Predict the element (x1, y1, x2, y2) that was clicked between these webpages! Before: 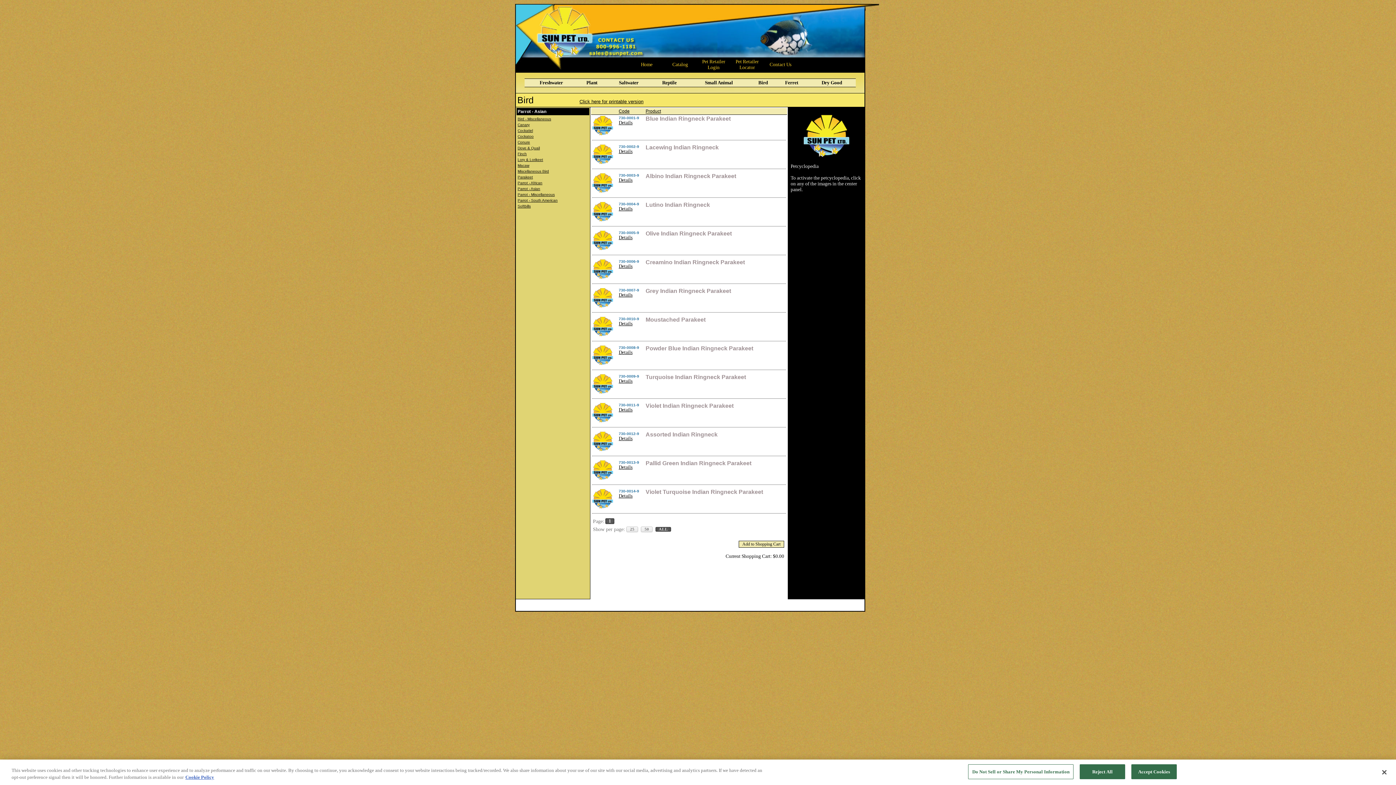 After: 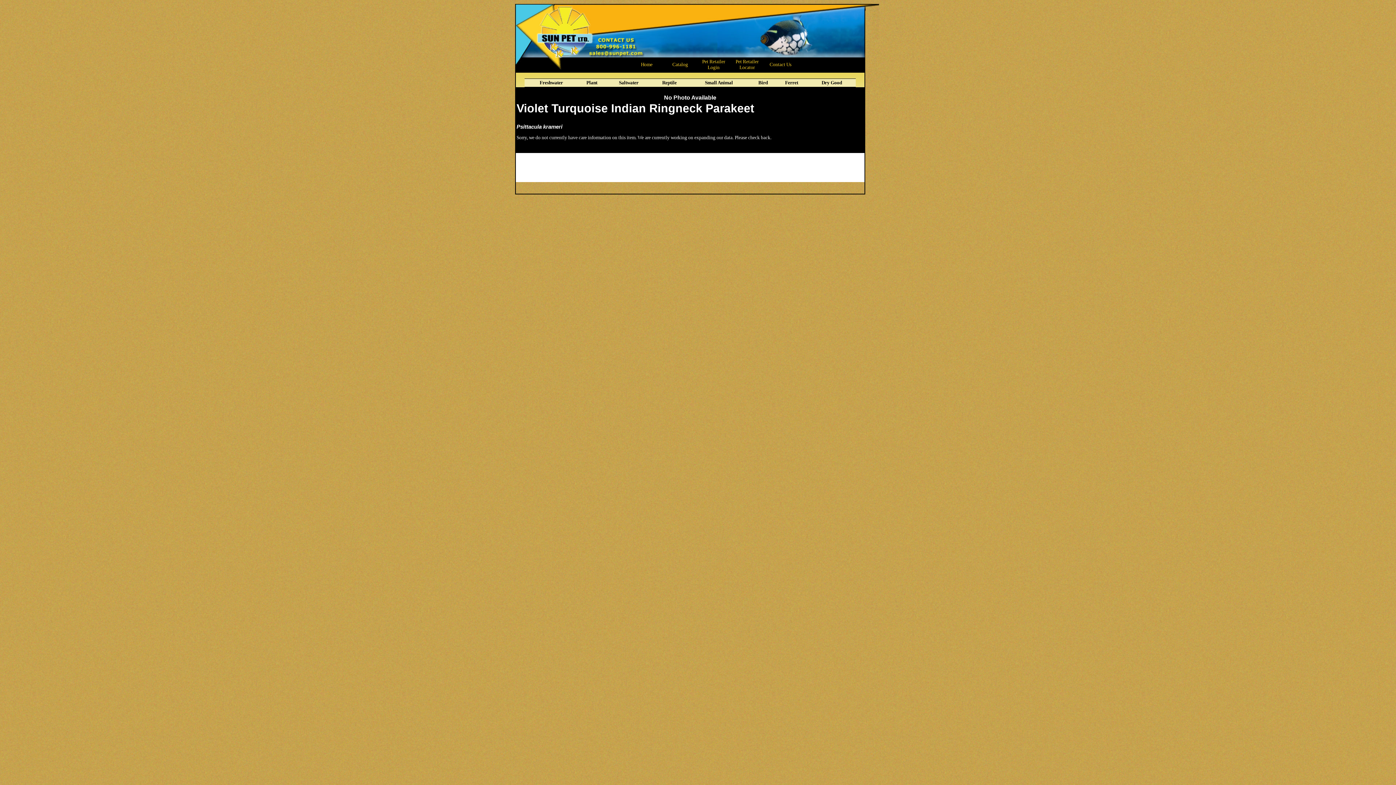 Action: bbox: (618, 493, 632, 498) label: Details